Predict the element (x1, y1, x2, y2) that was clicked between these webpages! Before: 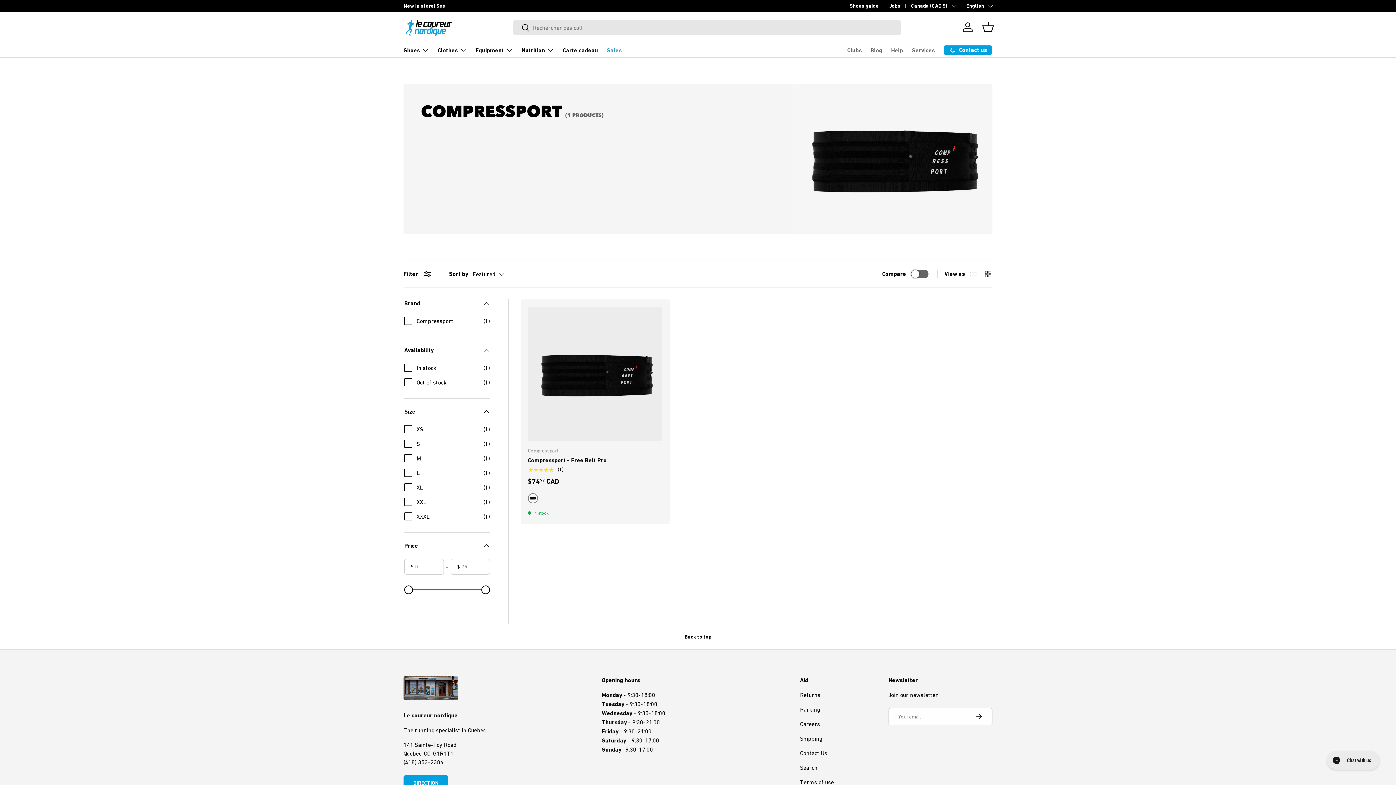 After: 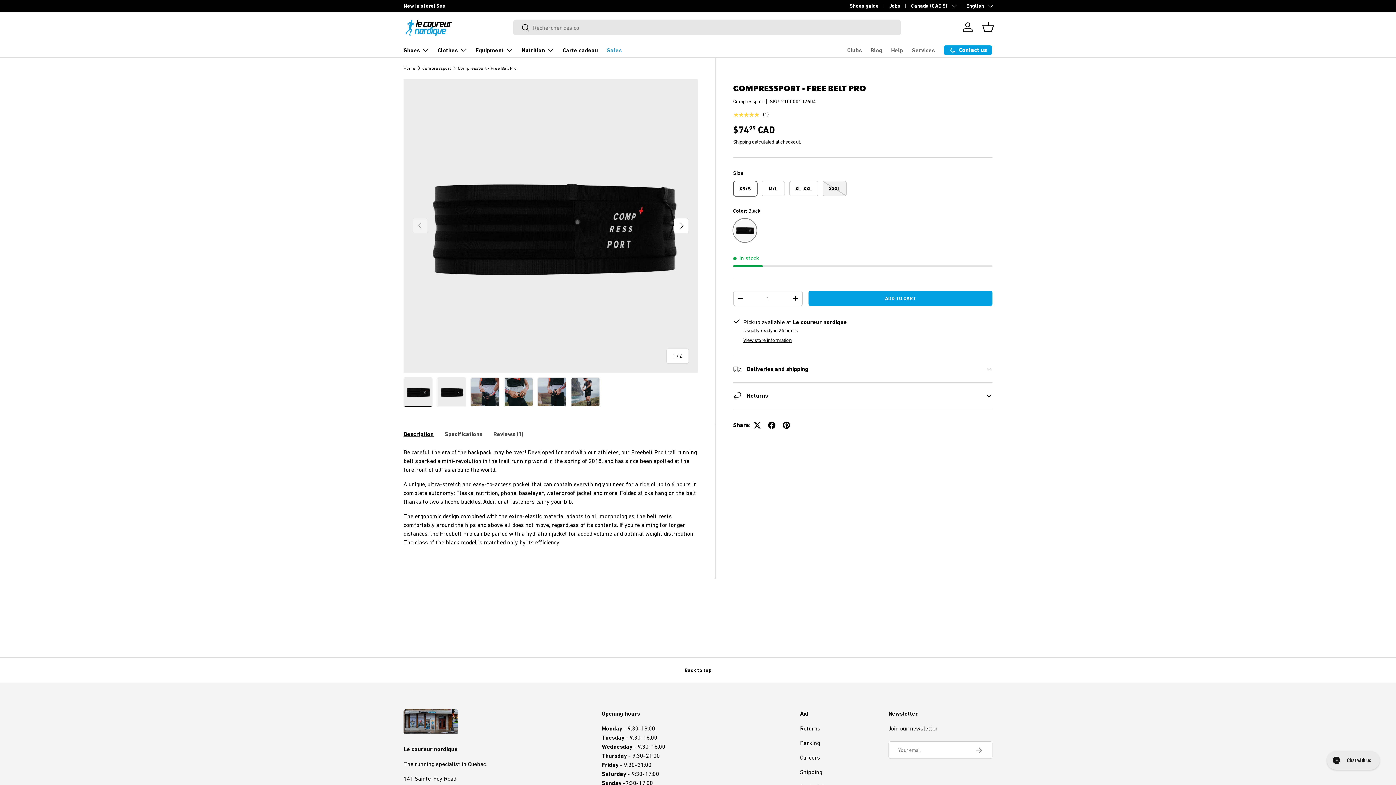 Action: bbox: (528, 456, 606, 463) label: Compressport - Free Belt Pro